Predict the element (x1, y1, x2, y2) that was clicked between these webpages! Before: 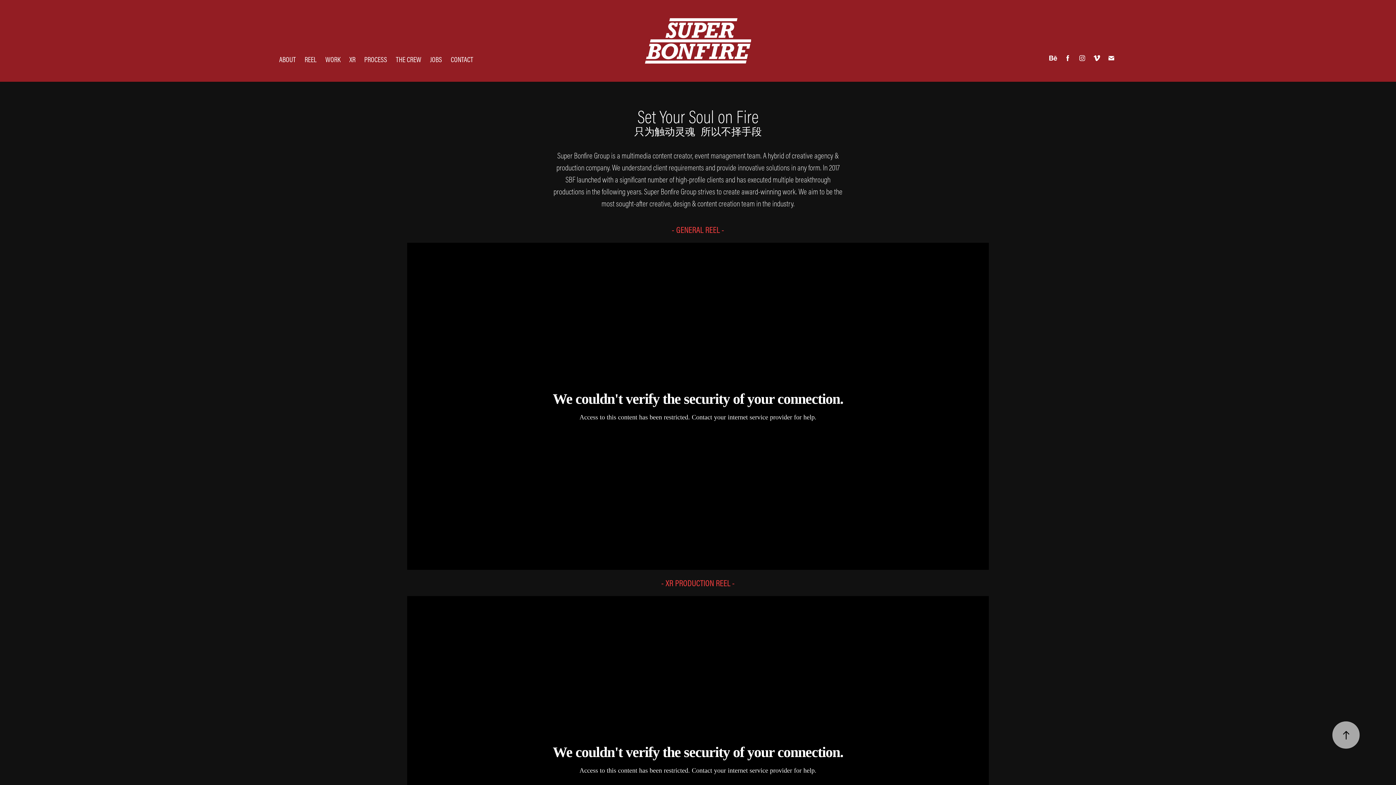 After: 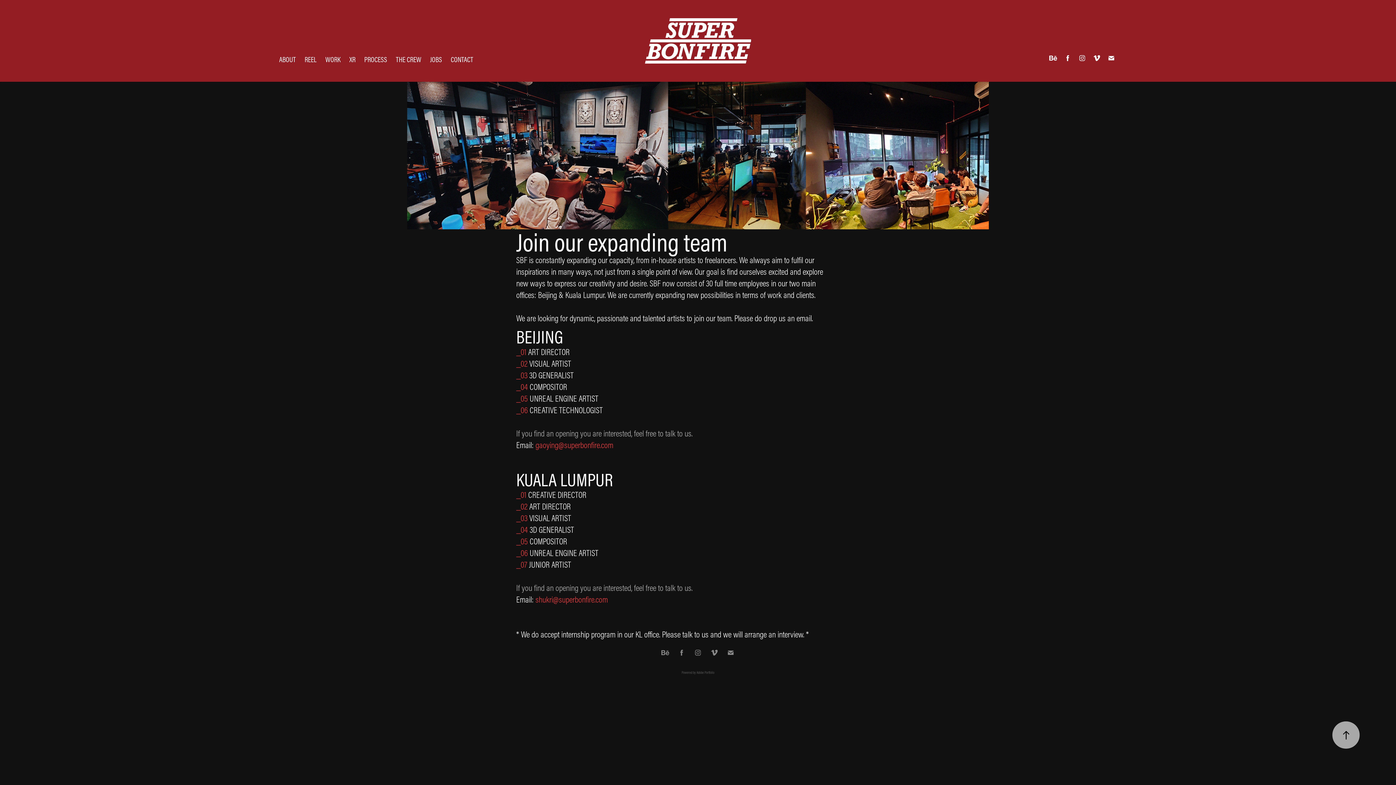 Action: bbox: (430, 54, 442, 64) label: JOBS